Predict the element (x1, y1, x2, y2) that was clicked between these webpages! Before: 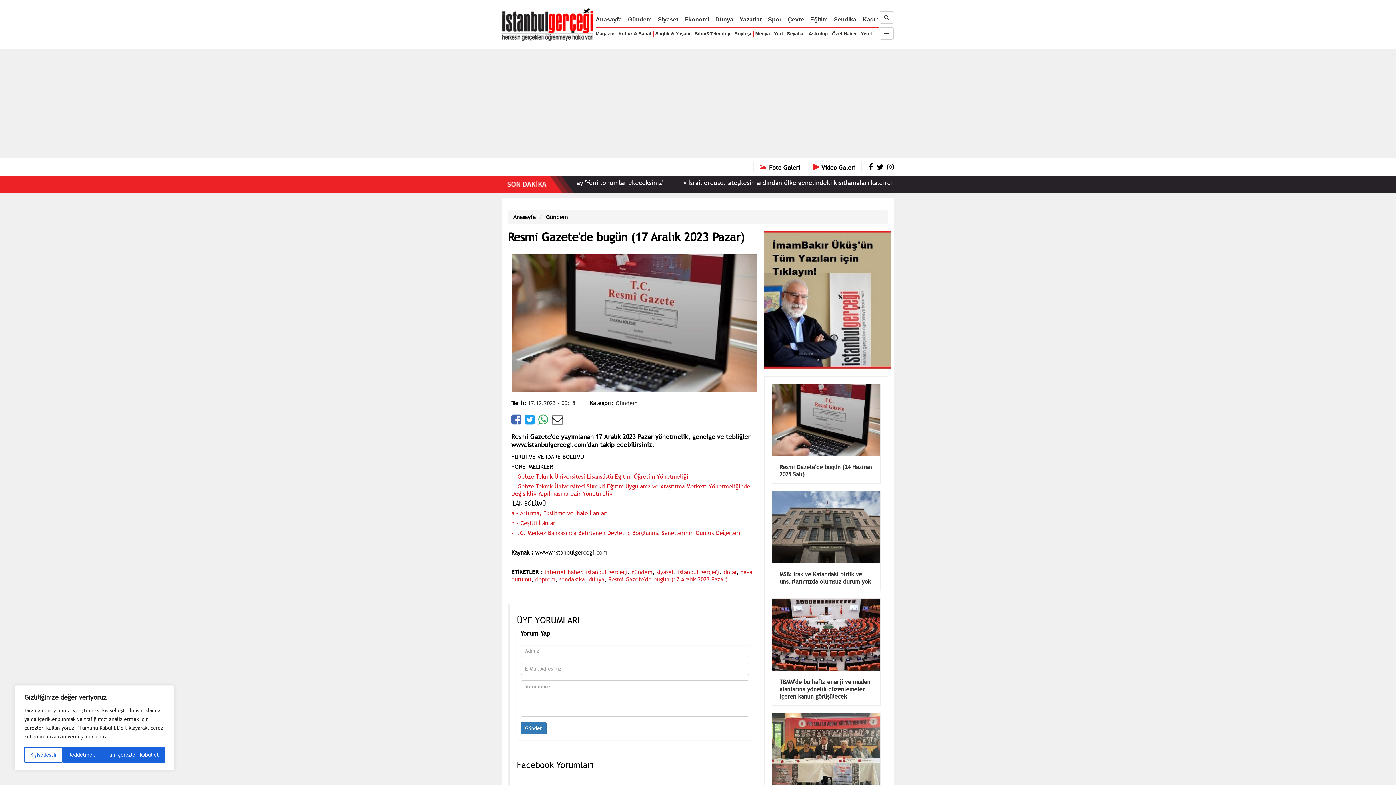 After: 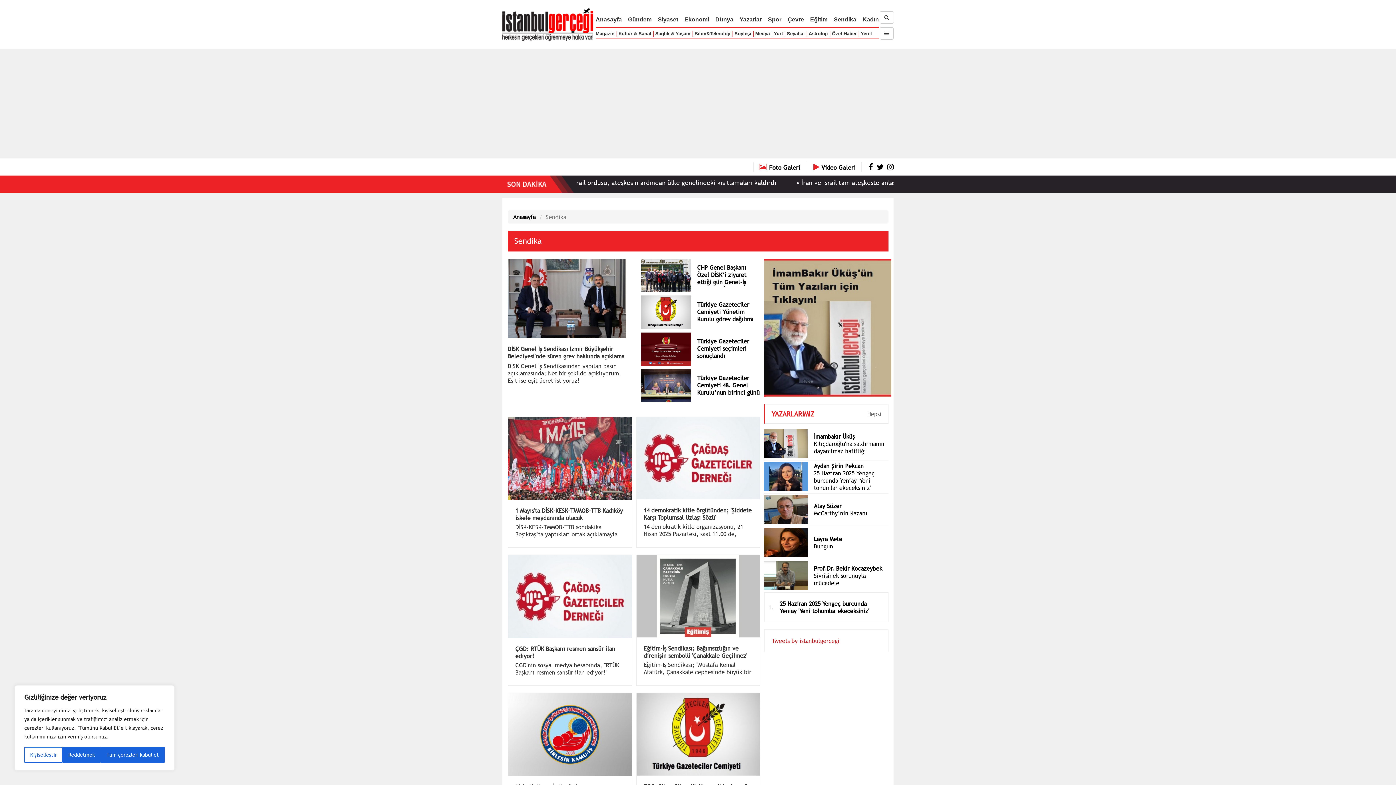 Action: bbox: (834, 16, 856, 22) label: Sendika